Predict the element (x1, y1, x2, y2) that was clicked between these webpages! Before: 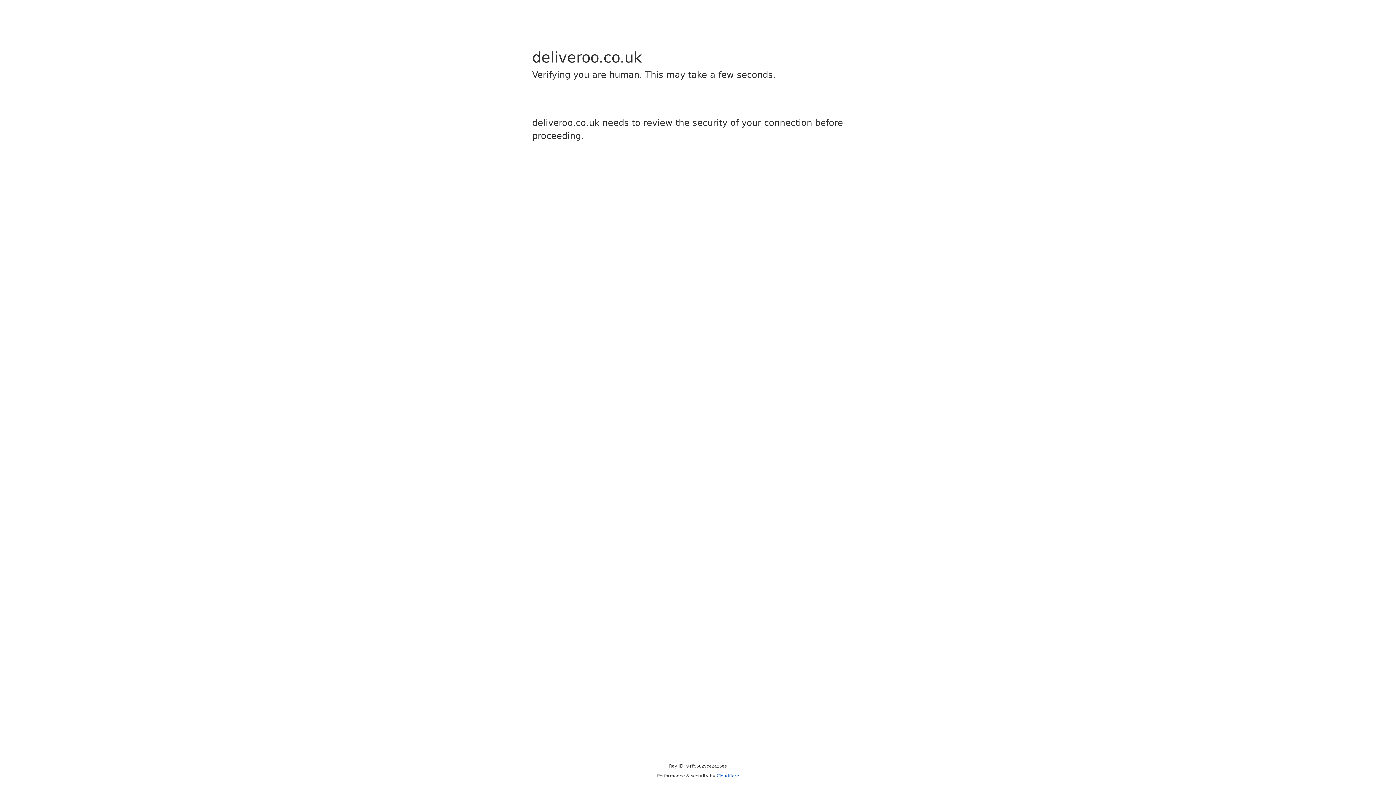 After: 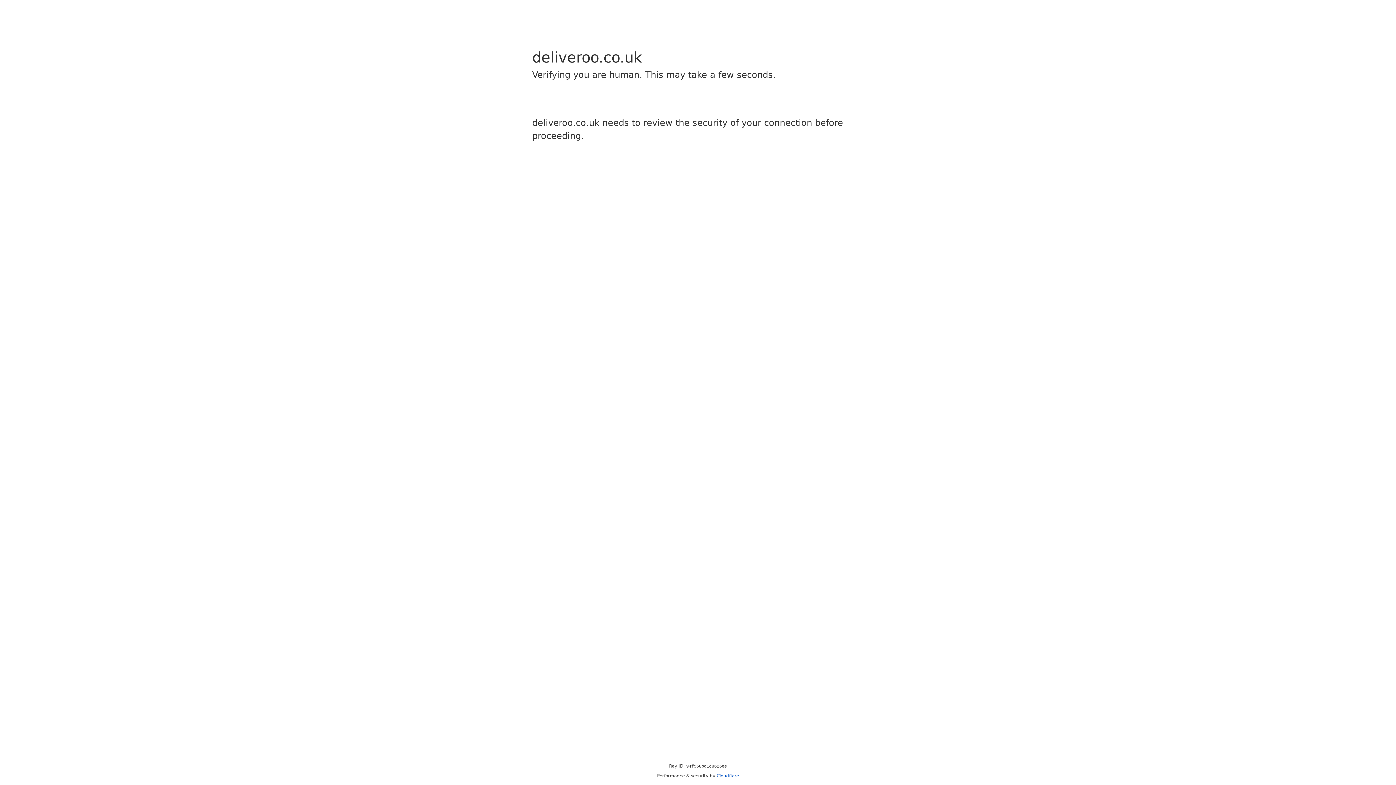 Action: label: Cloudflare bbox: (716, 773, 739, 778)